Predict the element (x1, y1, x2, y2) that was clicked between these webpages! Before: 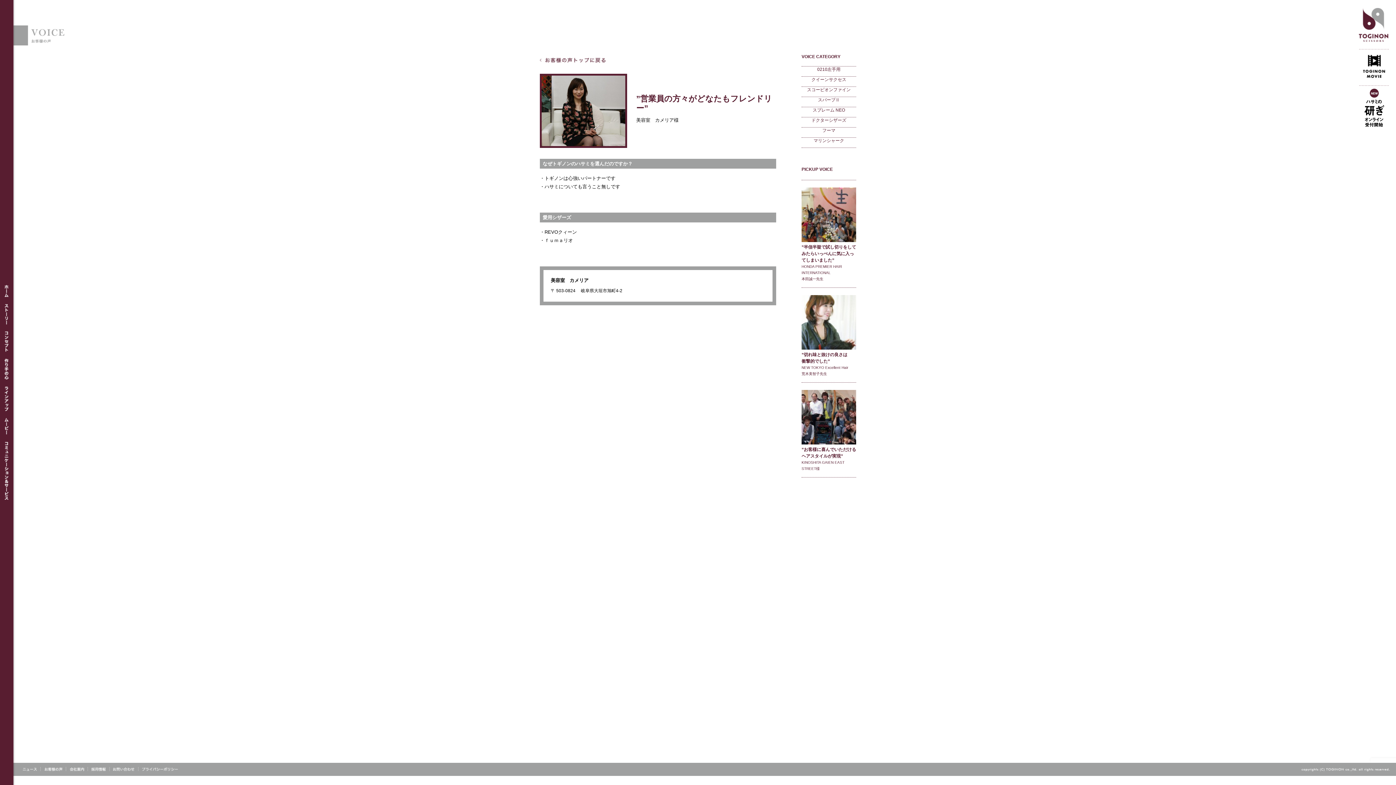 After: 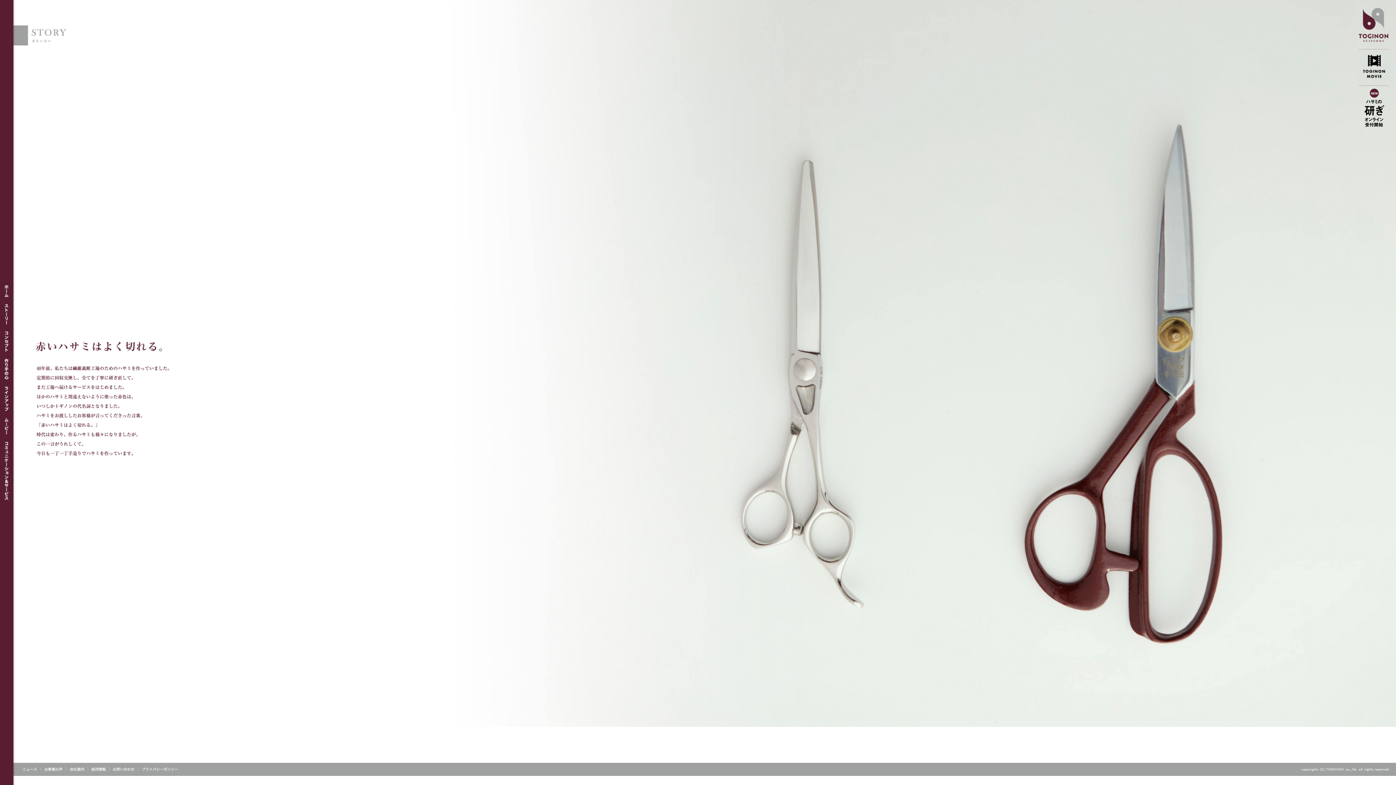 Action: bbox: (0, 322, 13, 327)